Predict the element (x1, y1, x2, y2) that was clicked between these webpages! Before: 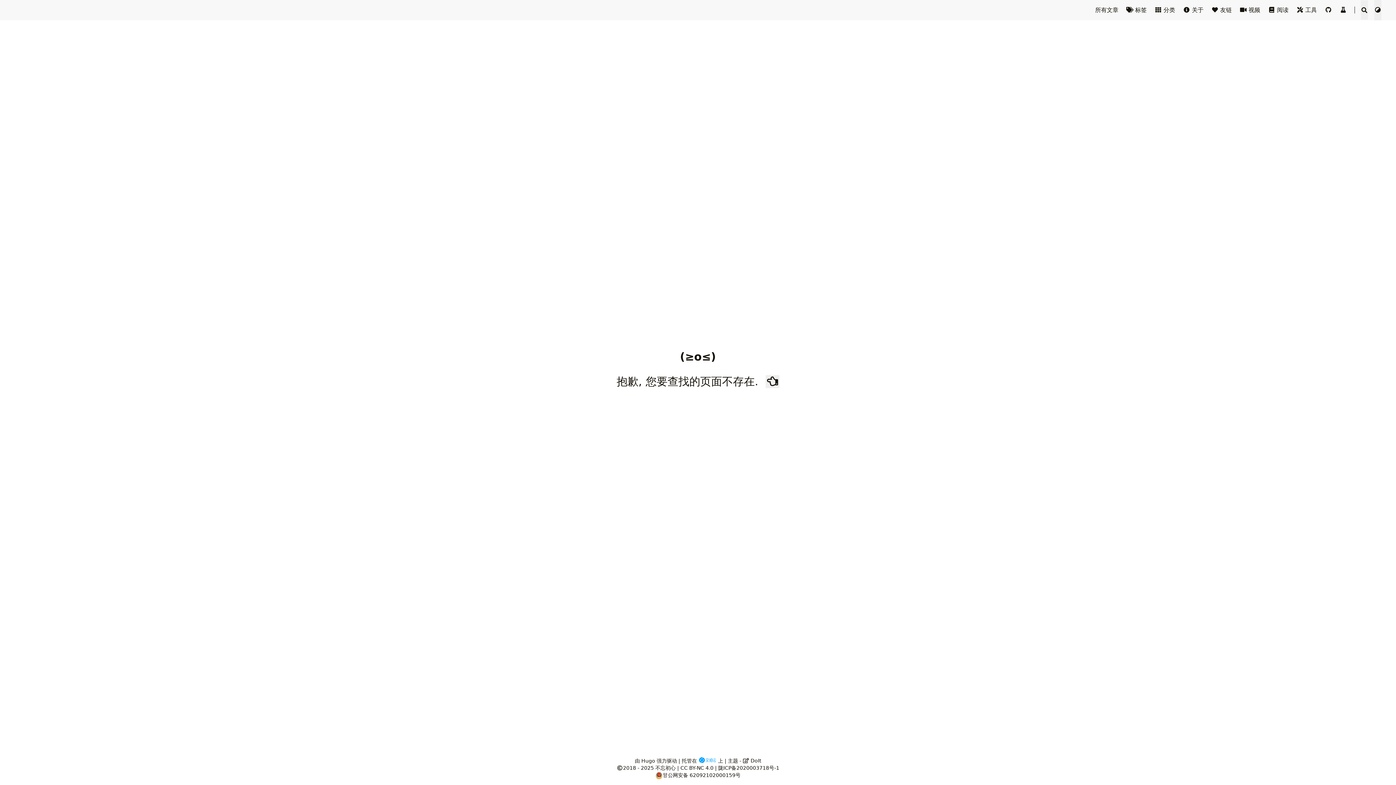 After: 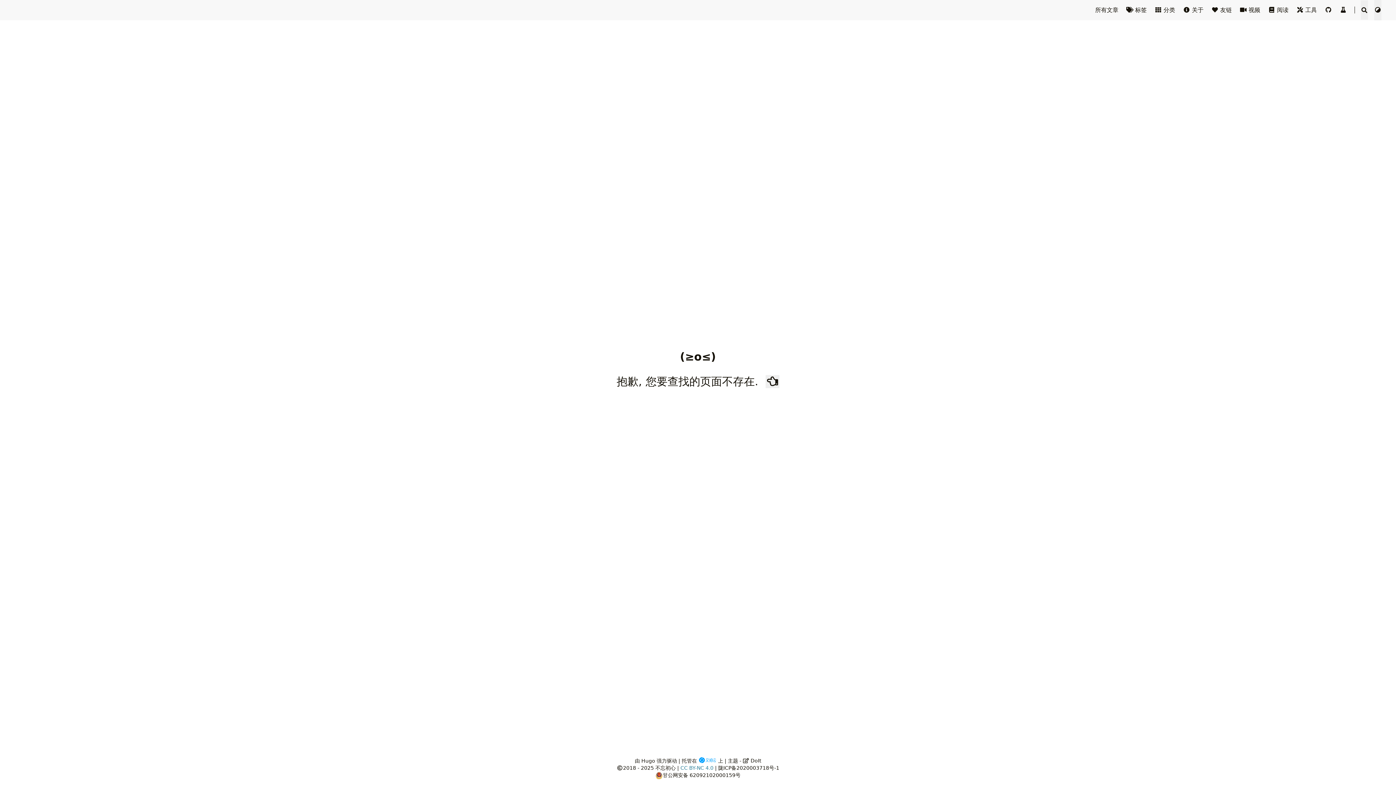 Action: label: CC BY-NC 4.0 bbox: (680, 765, 713, 771)